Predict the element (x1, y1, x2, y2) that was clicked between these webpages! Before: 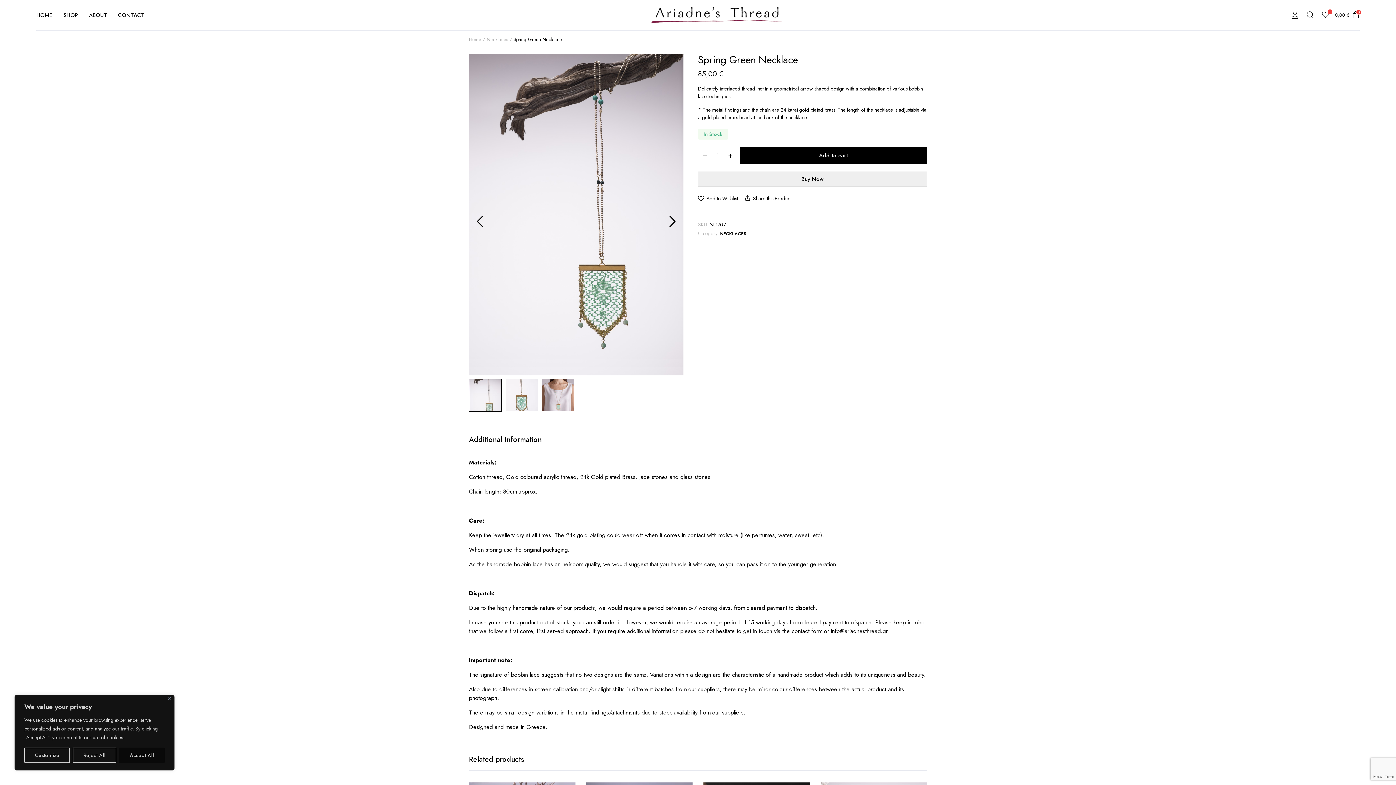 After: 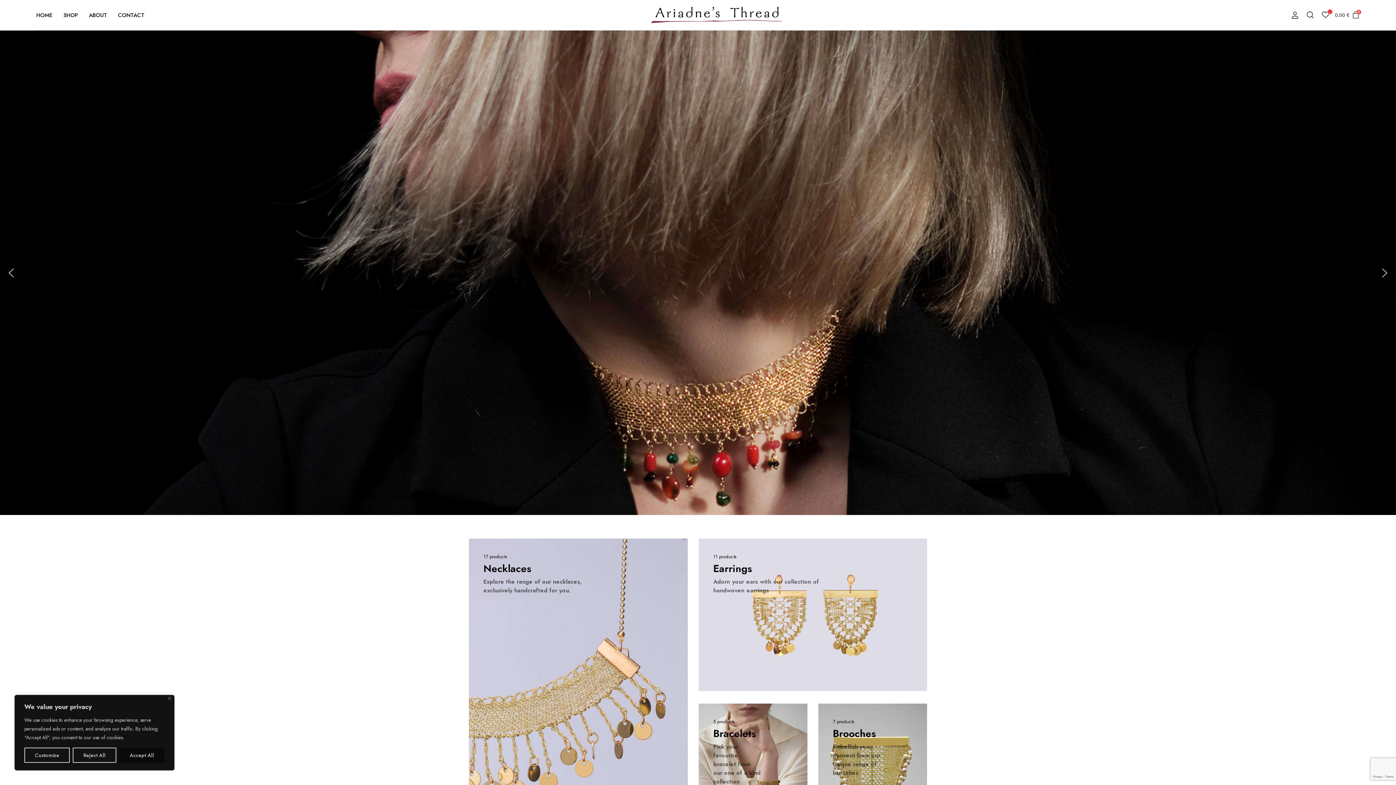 Action: bbox: (469, 36, 481, 42) label: Home